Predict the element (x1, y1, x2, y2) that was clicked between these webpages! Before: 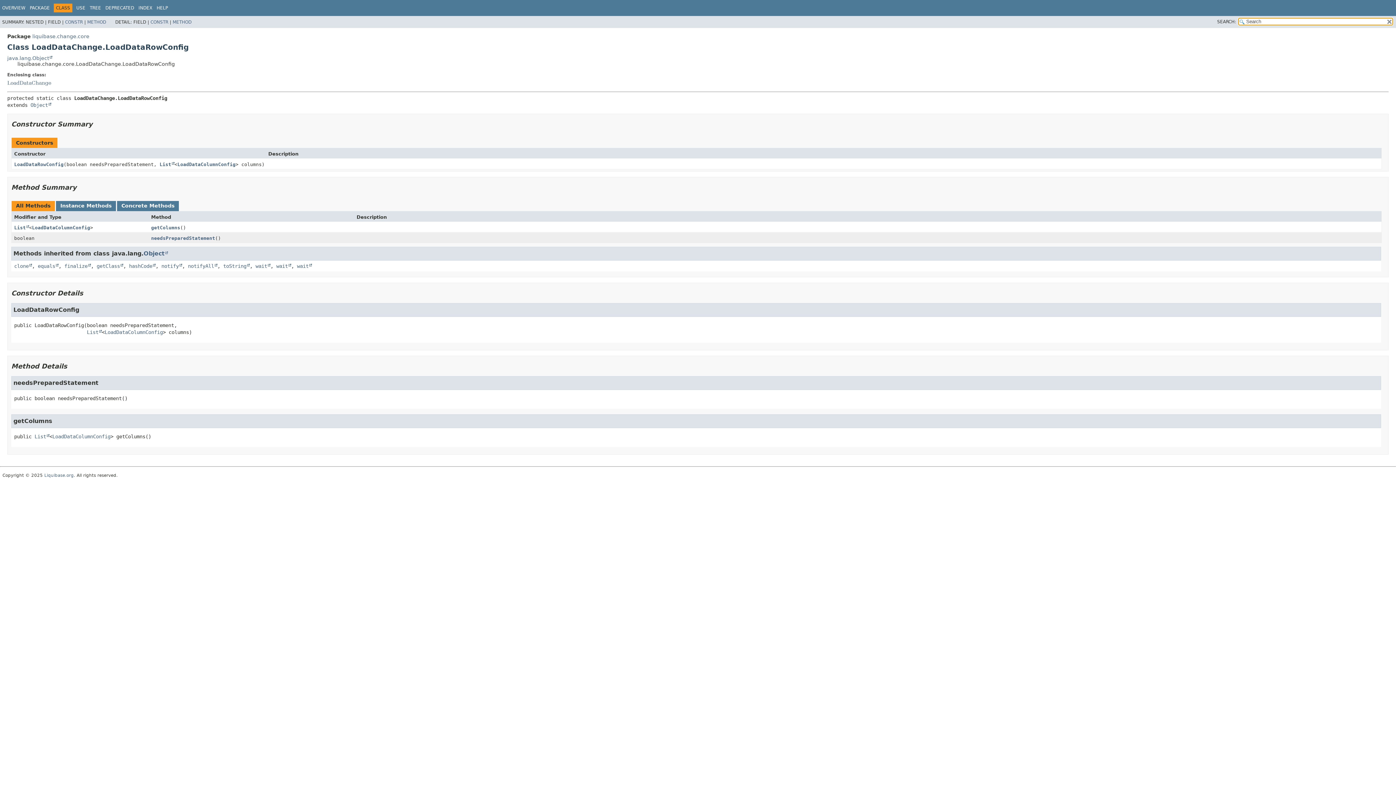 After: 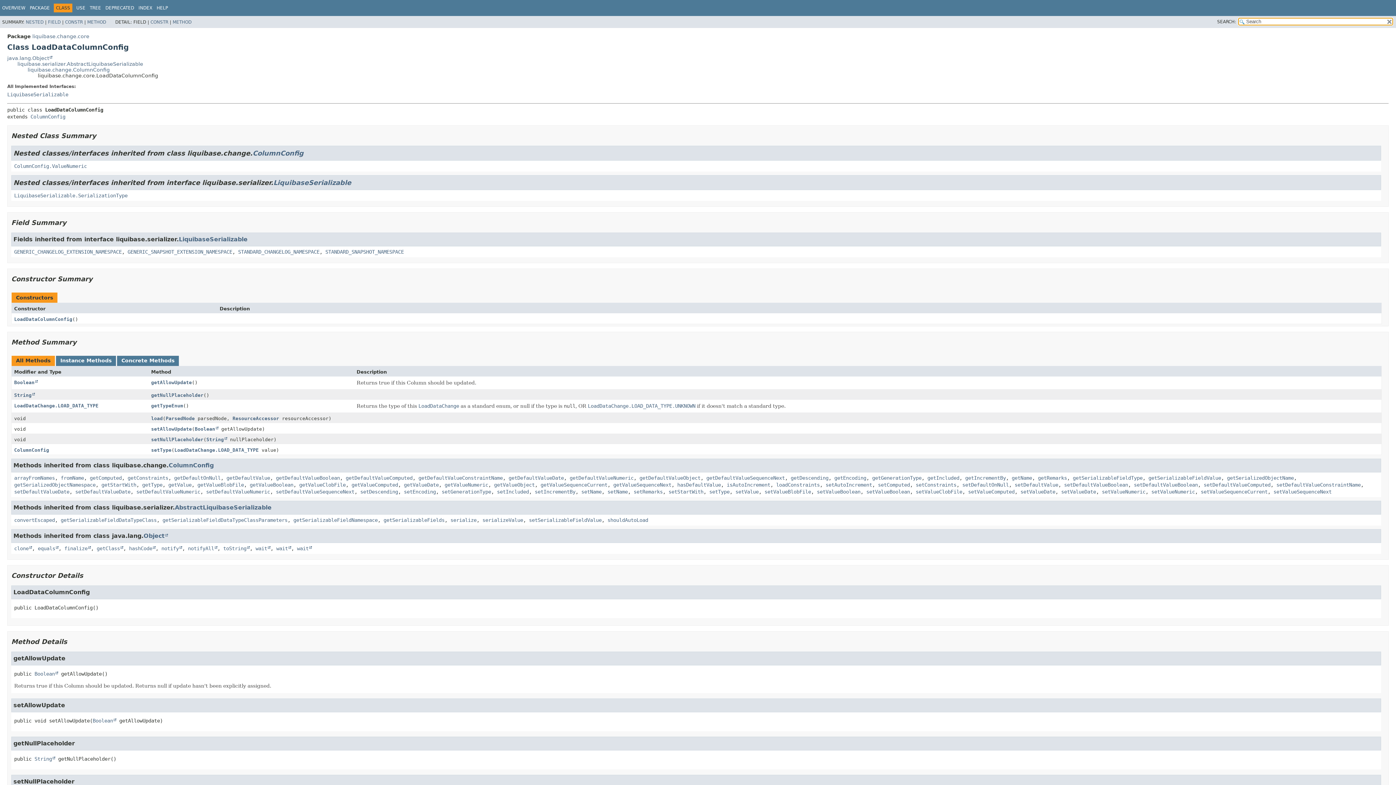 Action: bbox: (52, 433, 110, 439) label: LoadDataColumnConfig